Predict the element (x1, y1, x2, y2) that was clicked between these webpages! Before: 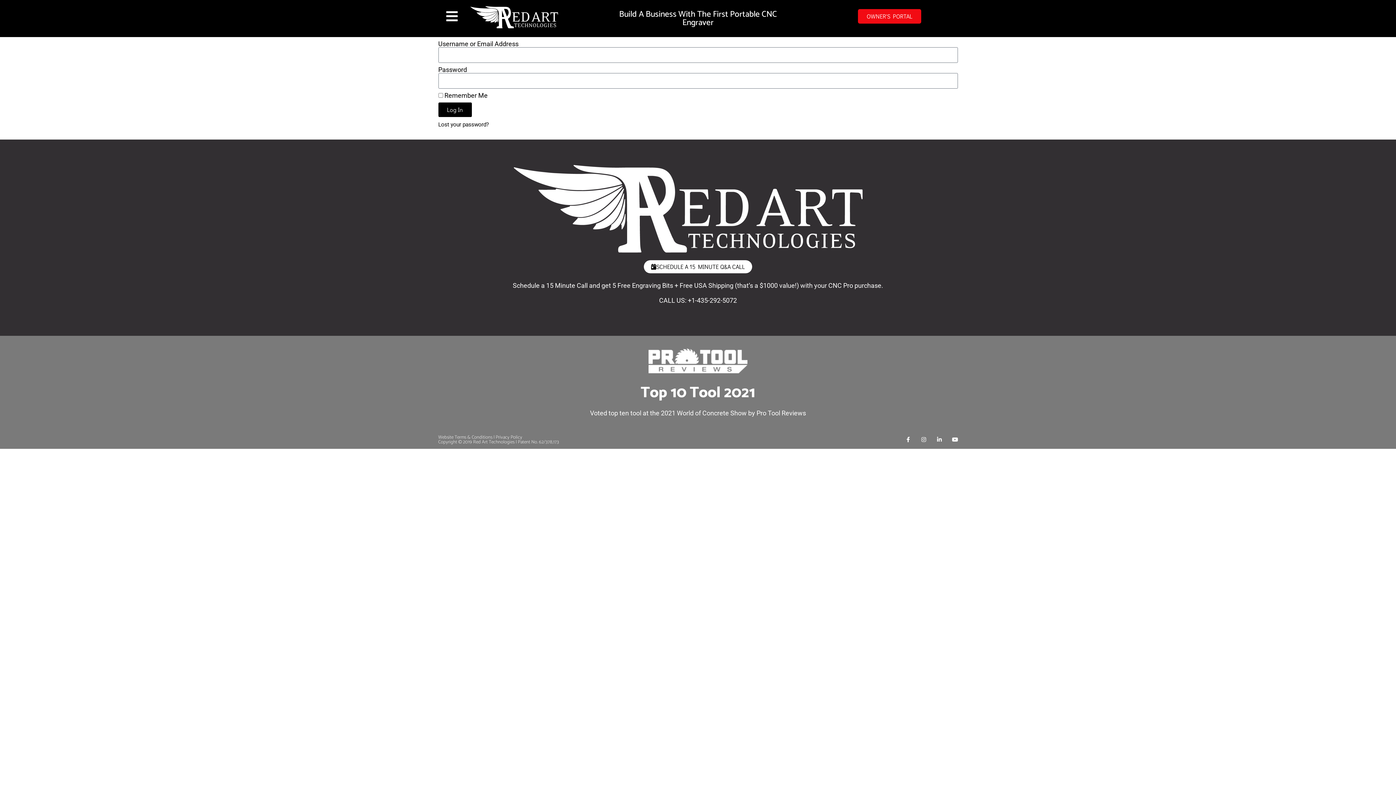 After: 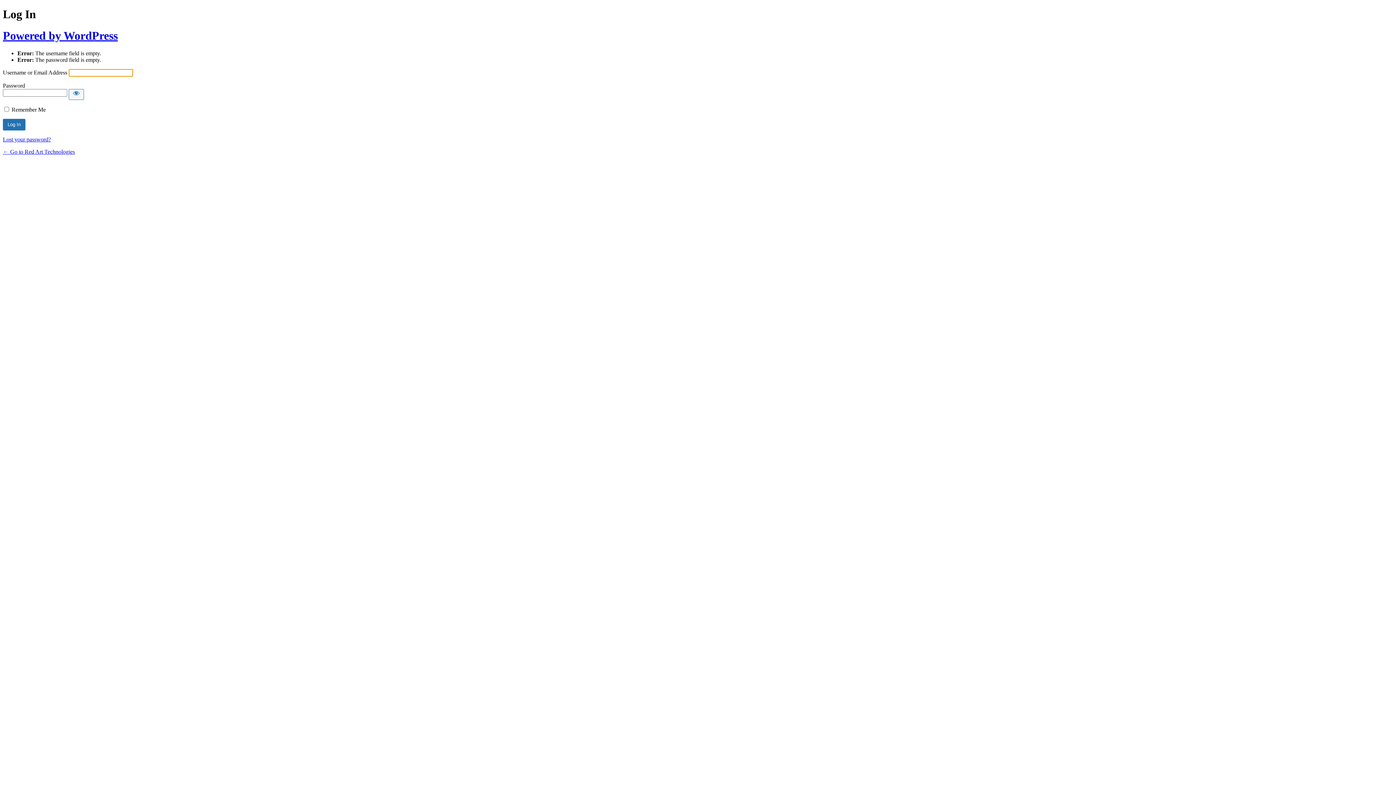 Action: label: Log In bbox: (438, 102, 471, 117)